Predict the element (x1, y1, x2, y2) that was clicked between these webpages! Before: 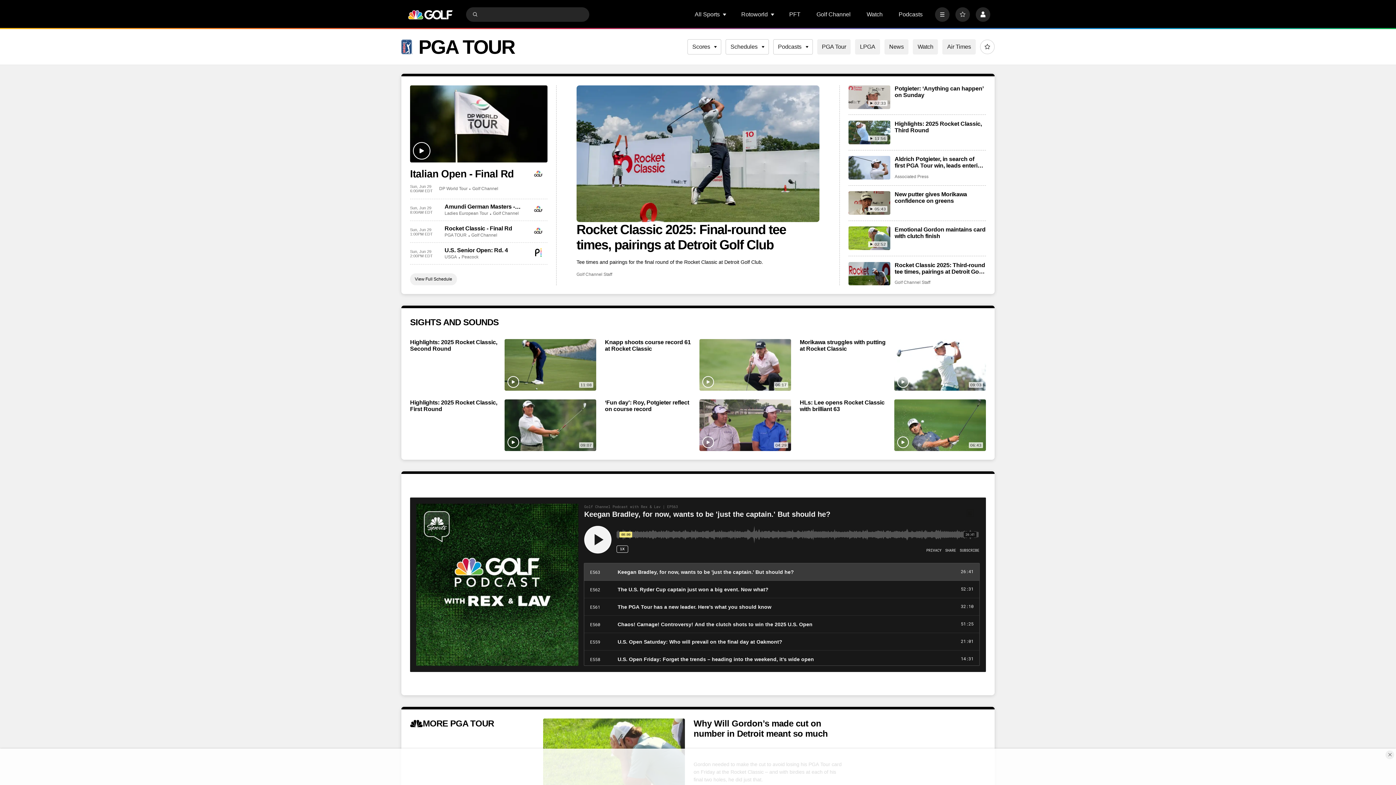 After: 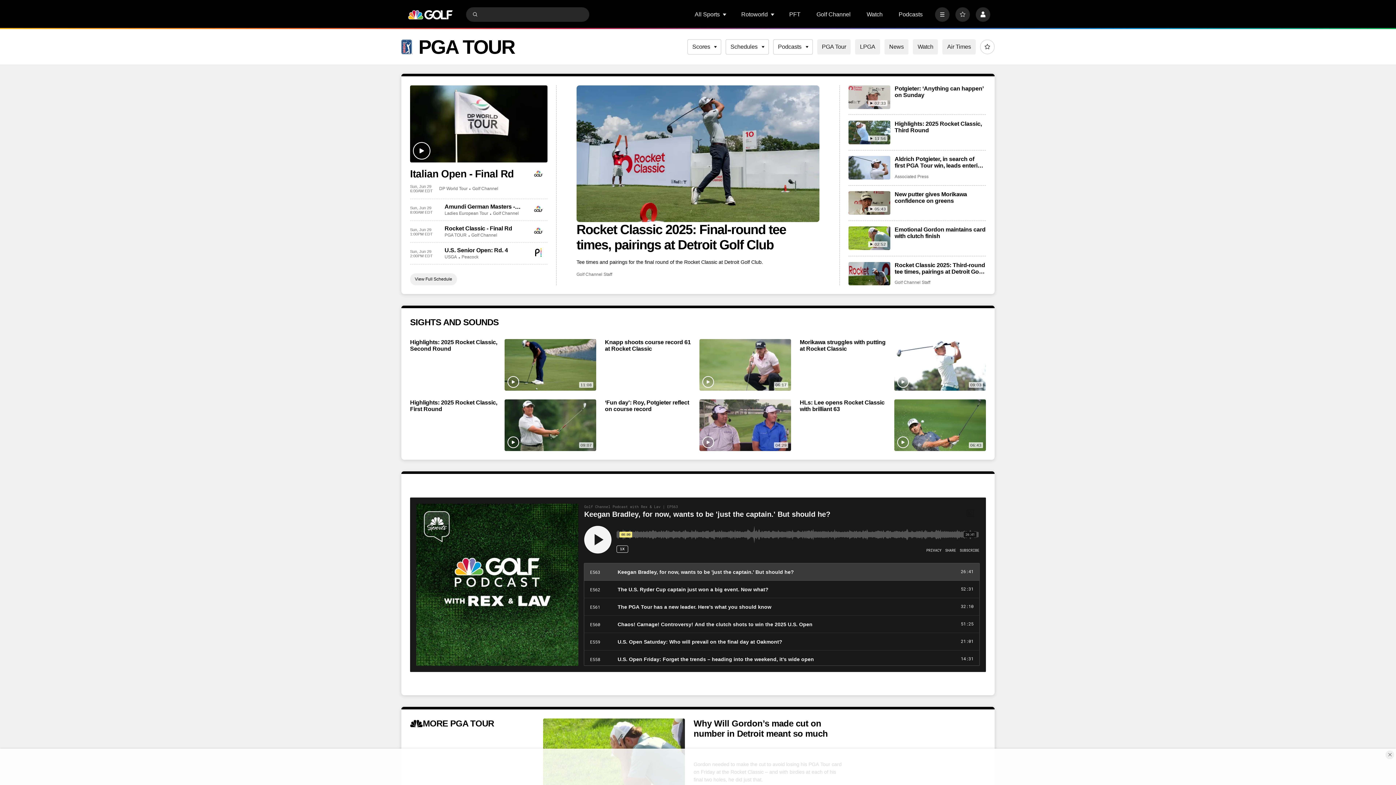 Action: label: PGA Tour bbox: (817, 39, 851, 54)